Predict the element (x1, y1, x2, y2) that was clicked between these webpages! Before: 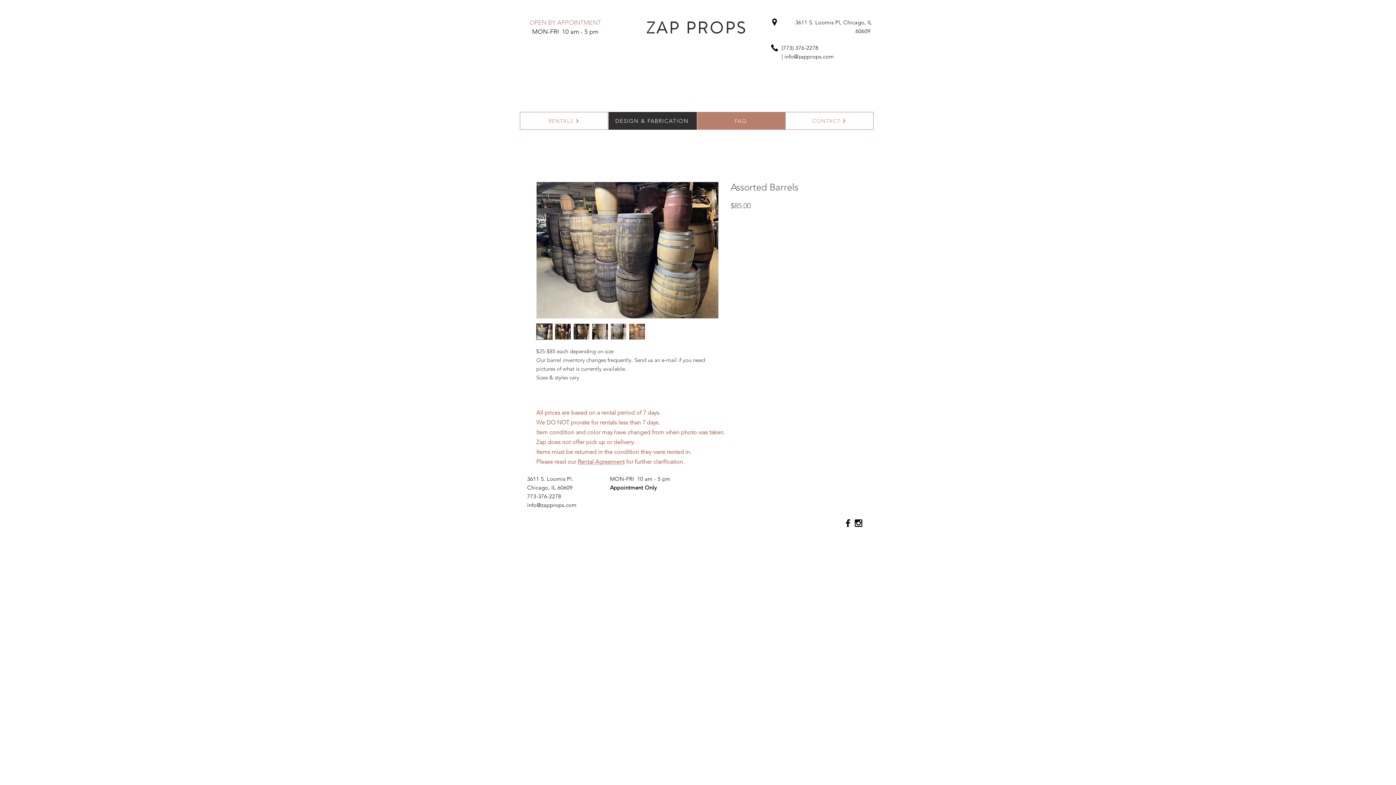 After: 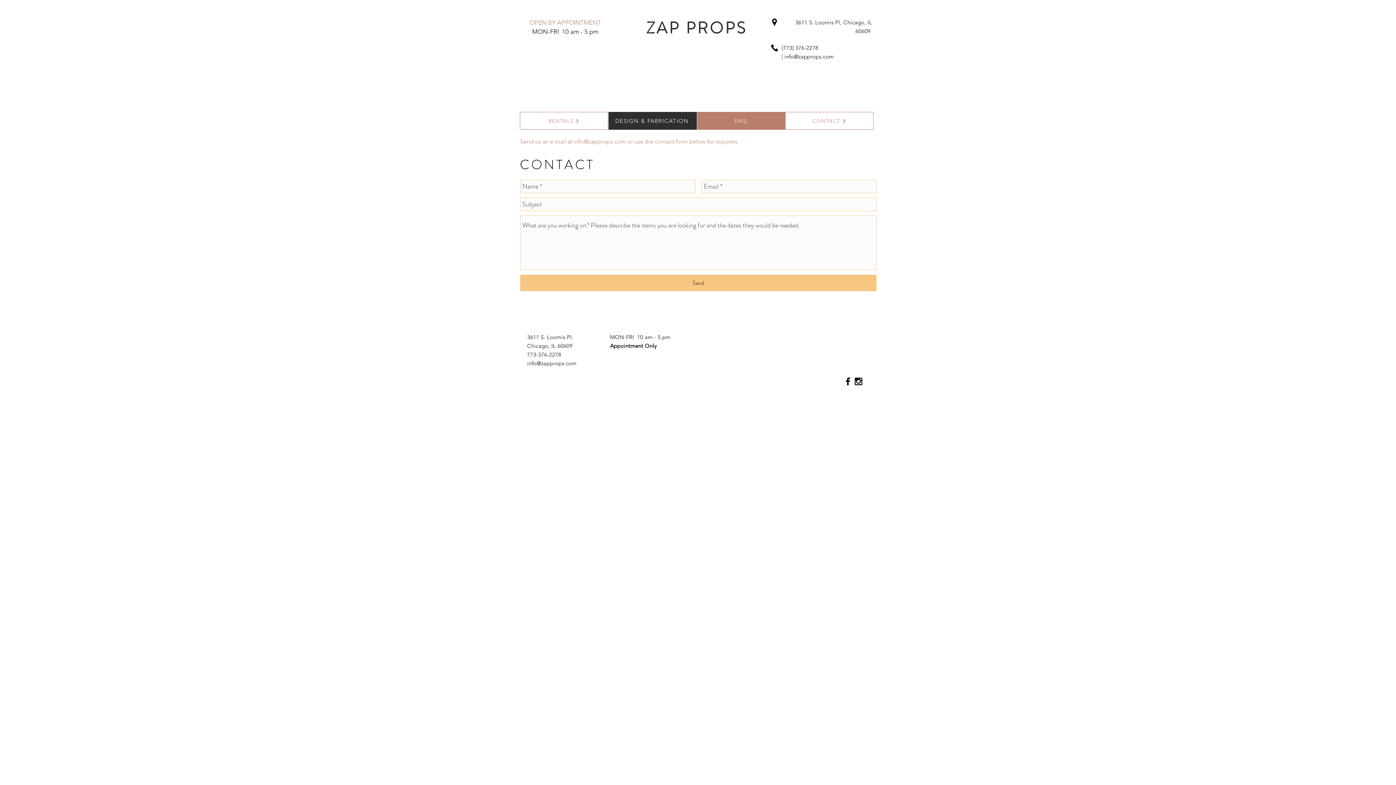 Action: label: CONTACT bbox: (785, 112, 873, 129)